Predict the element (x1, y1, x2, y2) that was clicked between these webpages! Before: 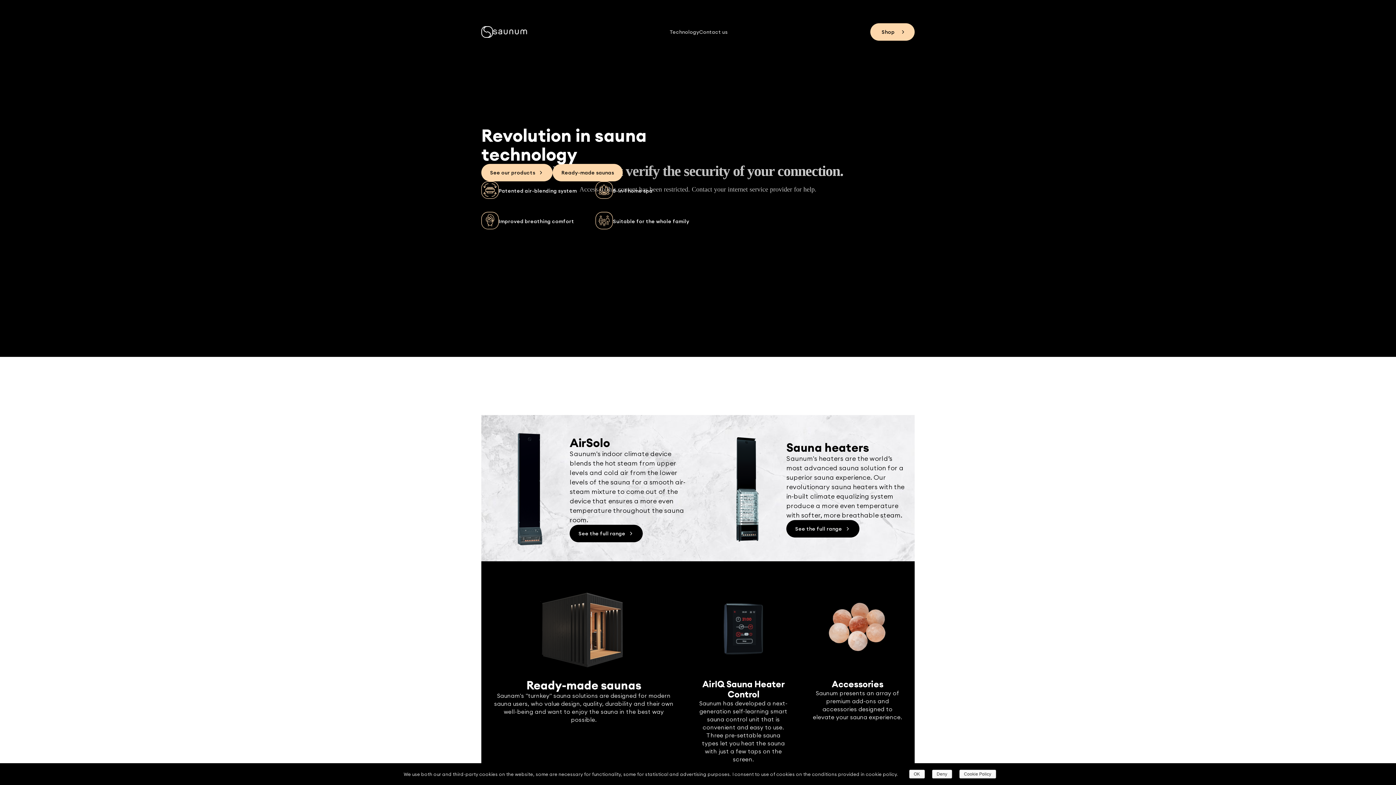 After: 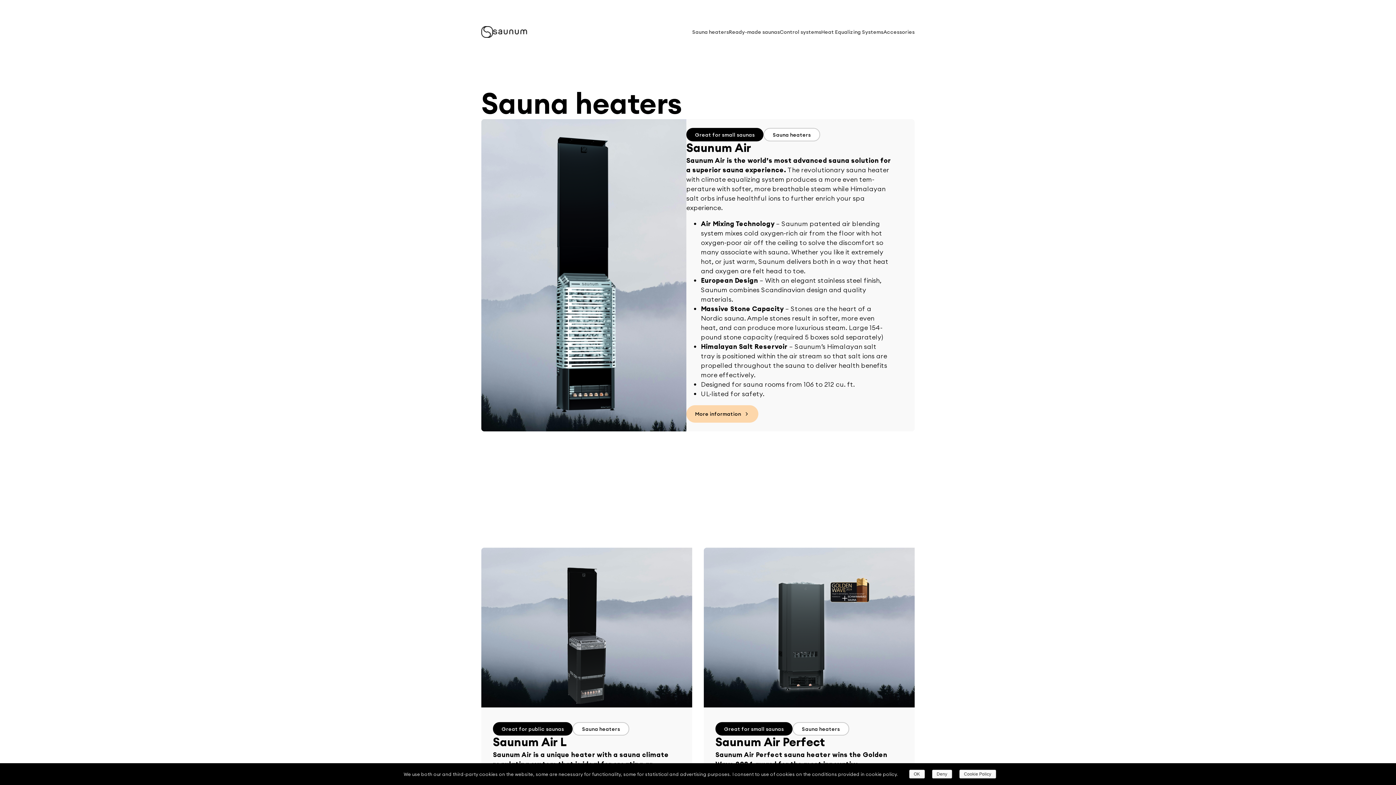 Action: label: See the full range bbox: (786, 520, 859, 537)